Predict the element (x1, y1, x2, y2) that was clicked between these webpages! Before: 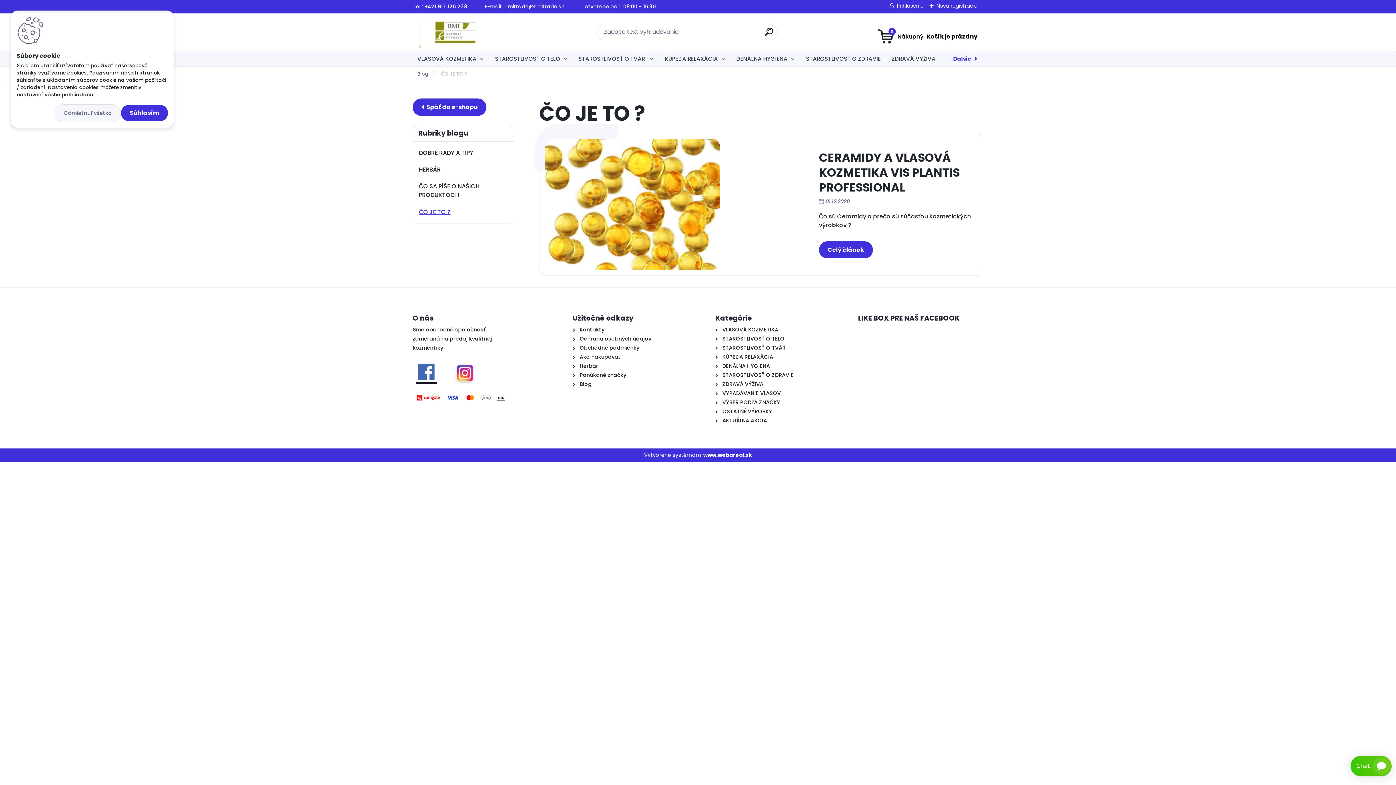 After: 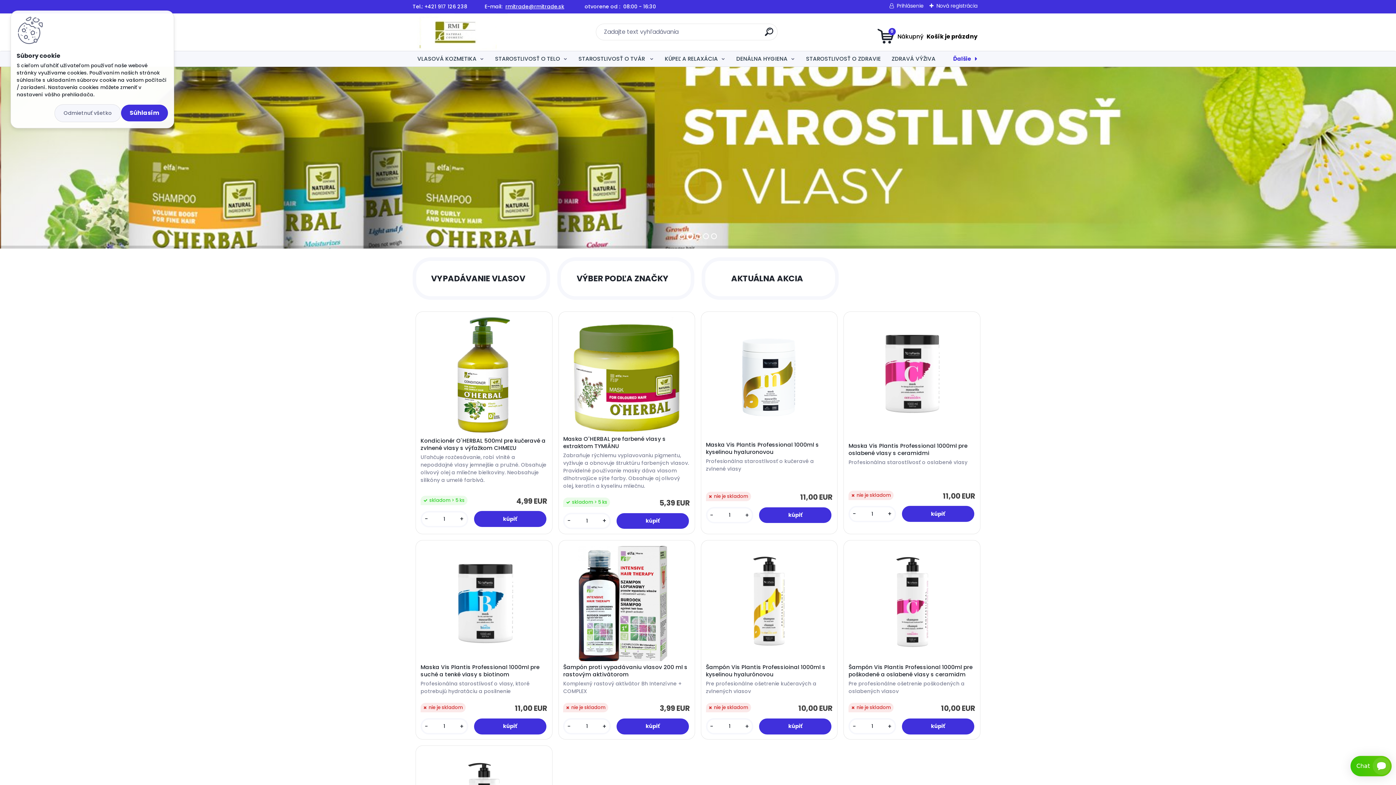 Action: bbox: (412, 13, 501, 50)